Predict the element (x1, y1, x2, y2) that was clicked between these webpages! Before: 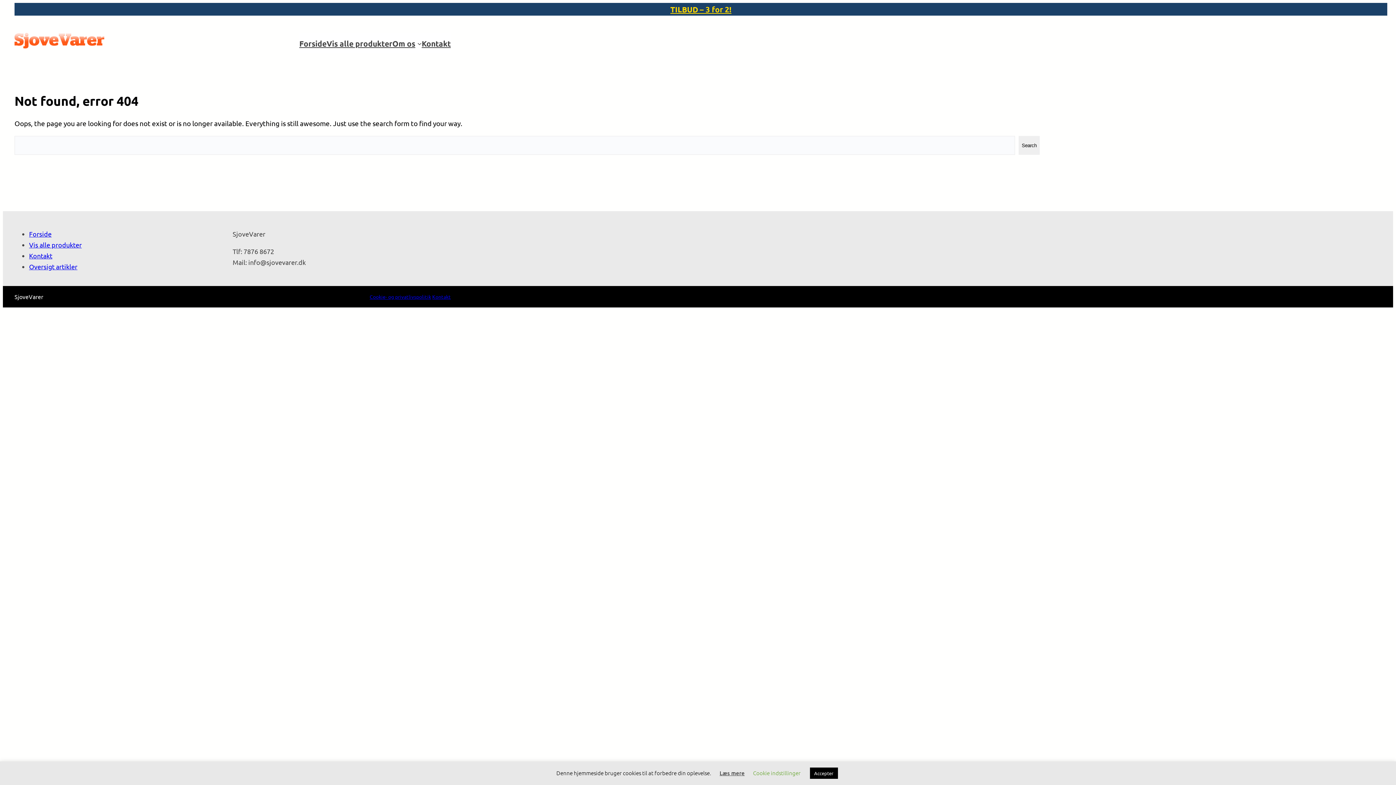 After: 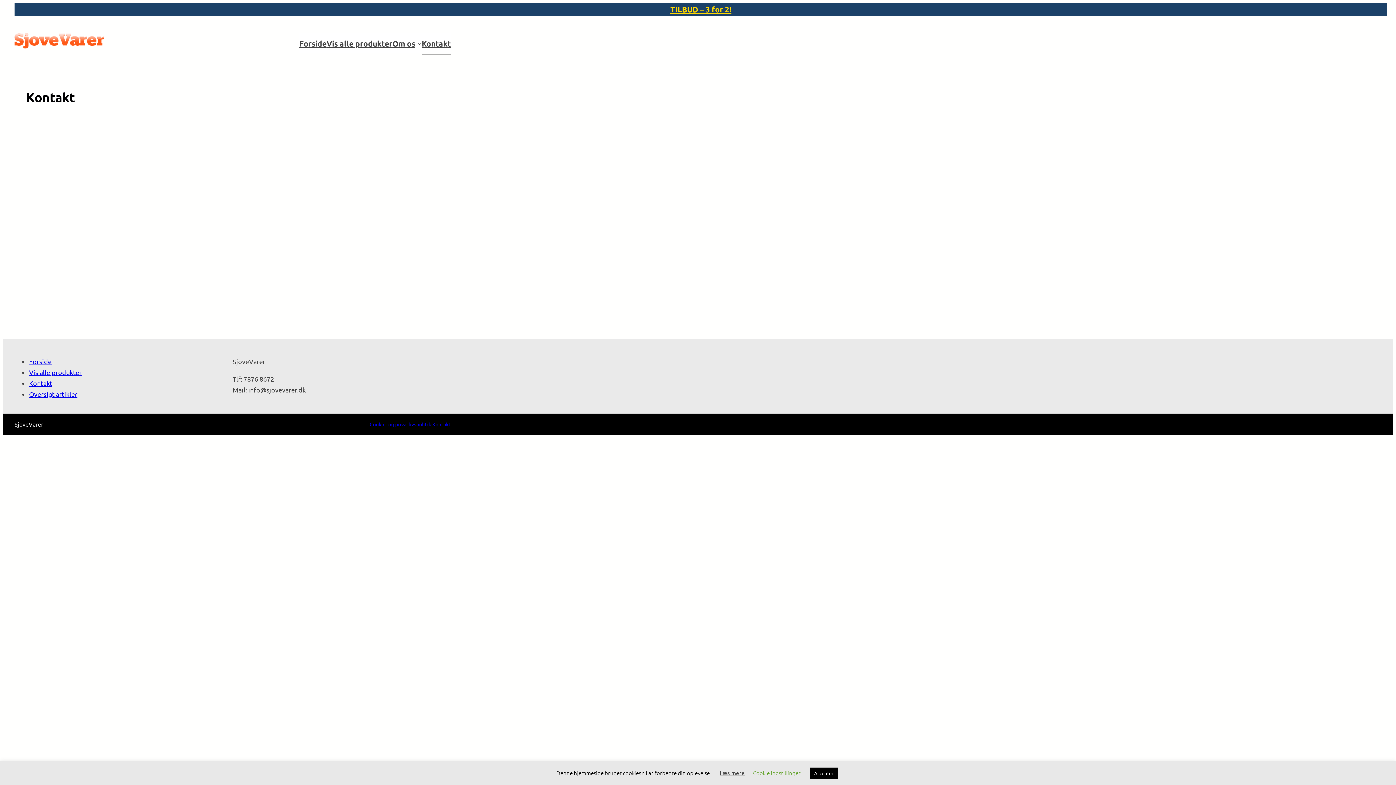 Action: bbox: (421, 33, 450, 53) label: Kontakt